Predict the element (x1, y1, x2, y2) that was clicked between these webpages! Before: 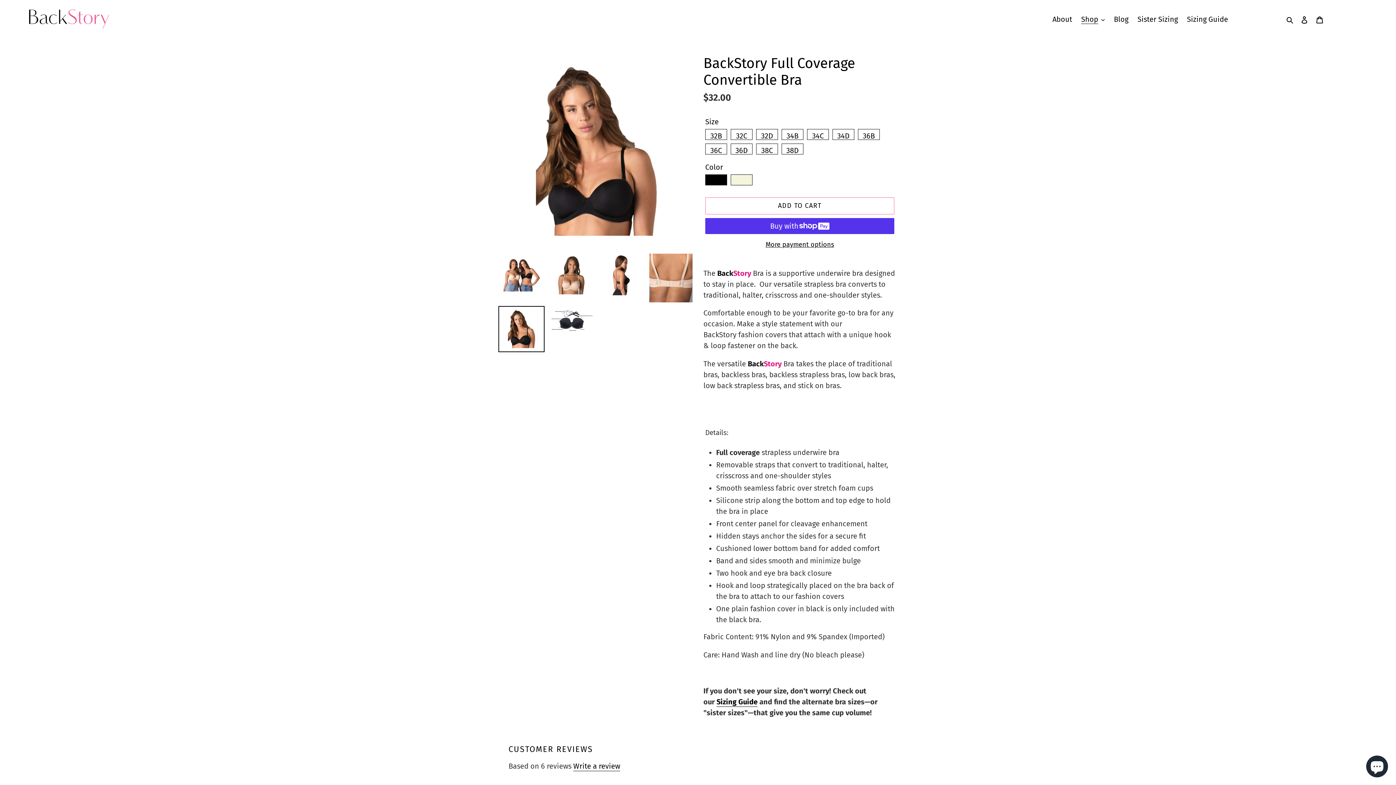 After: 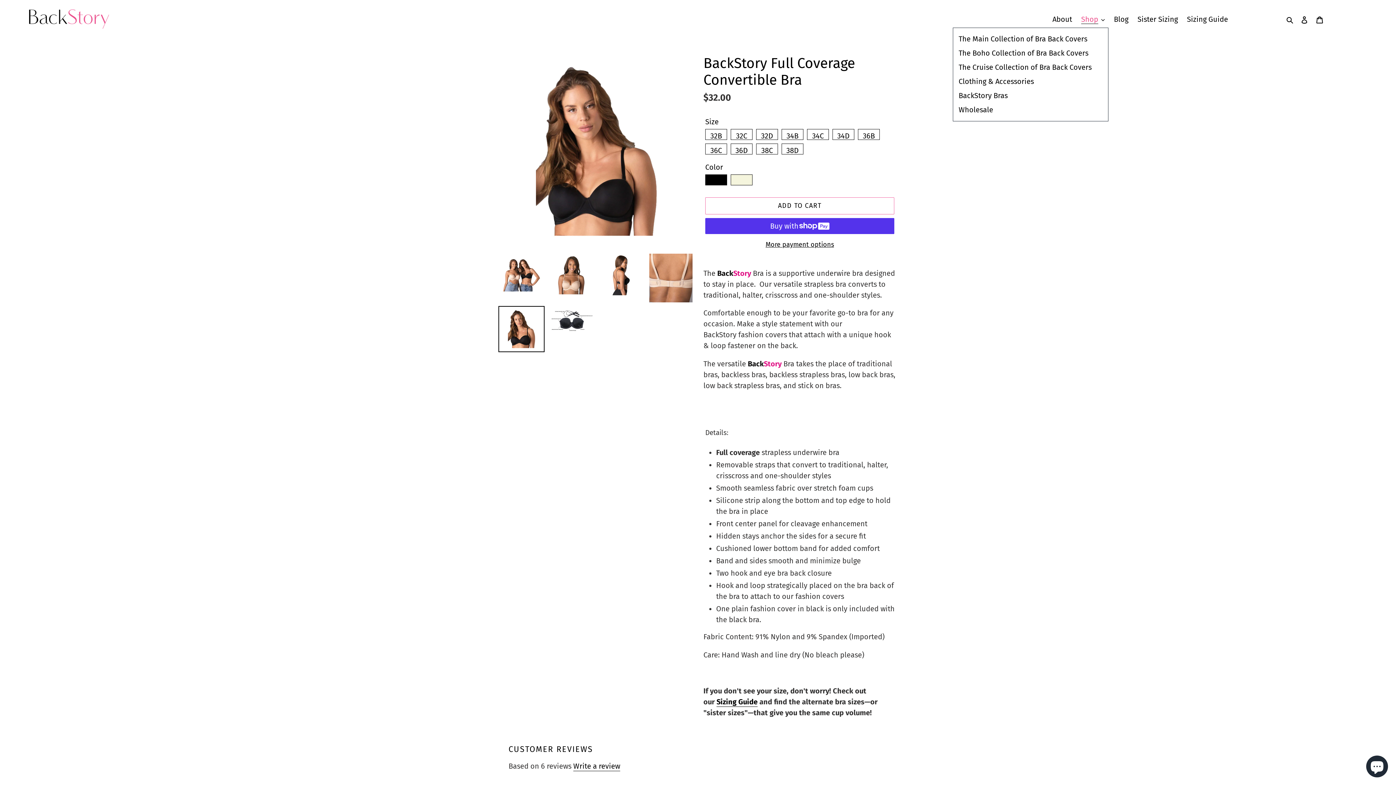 Action: bbox: (1077, 12, 1108, 25) label: Shop